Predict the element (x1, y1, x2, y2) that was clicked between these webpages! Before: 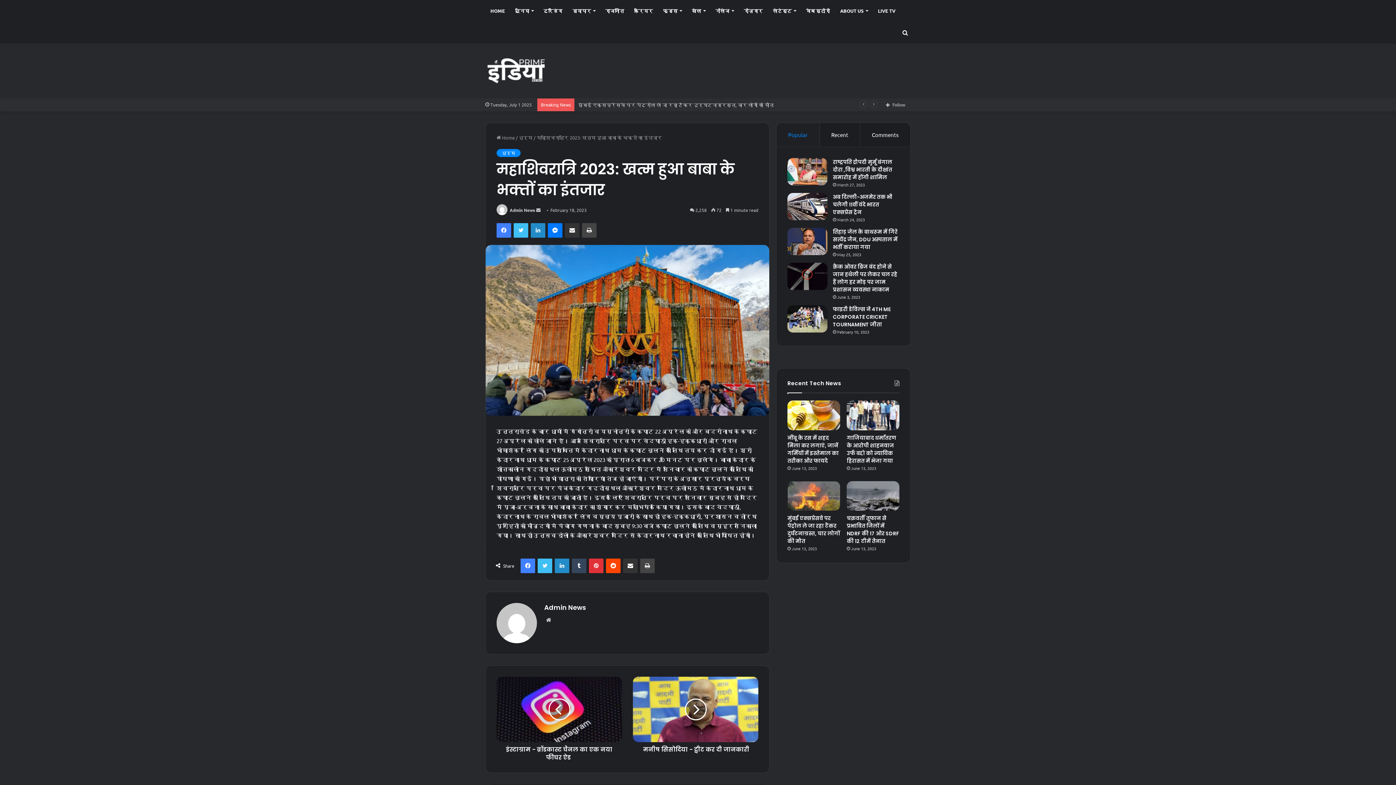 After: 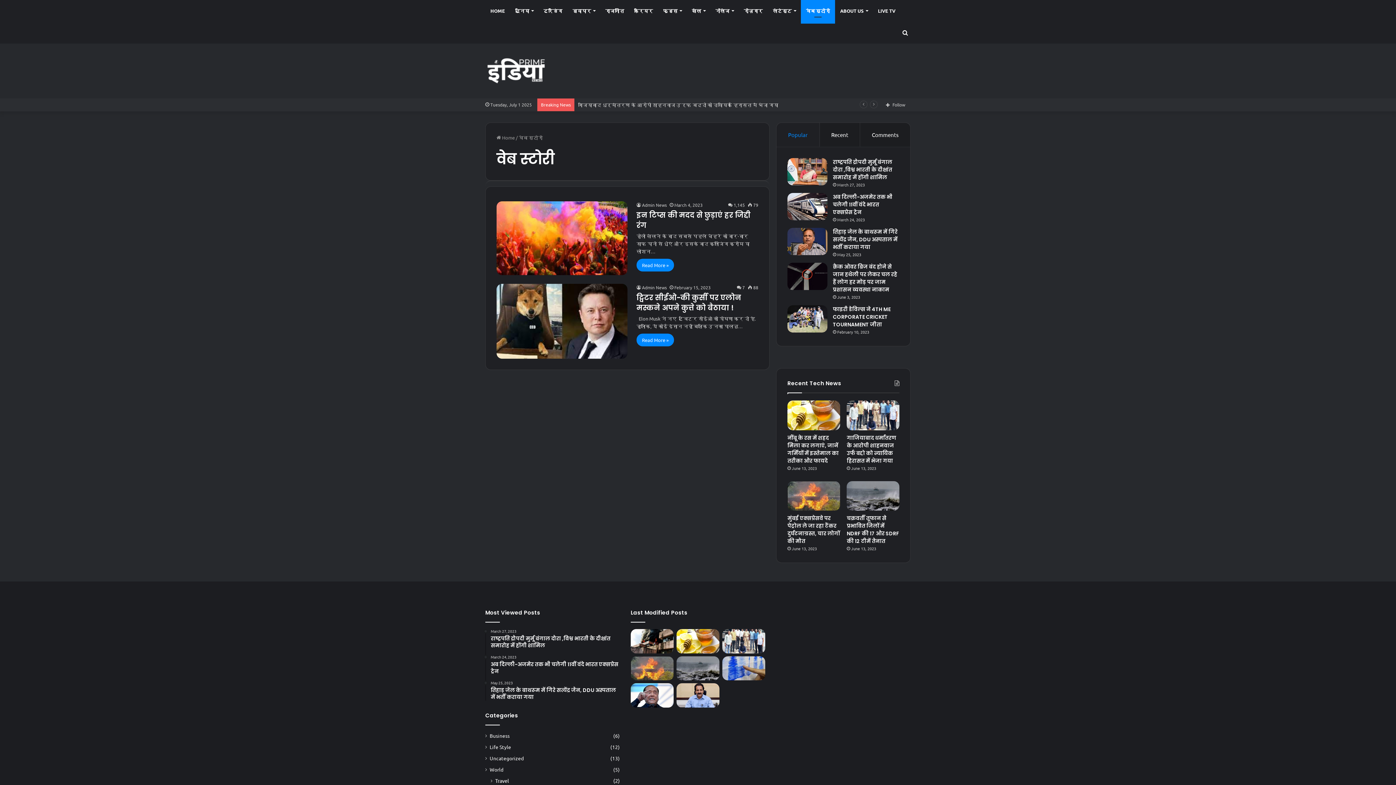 Action: bbox: (801, 0, 835, 21) label: वेब स्टोरी